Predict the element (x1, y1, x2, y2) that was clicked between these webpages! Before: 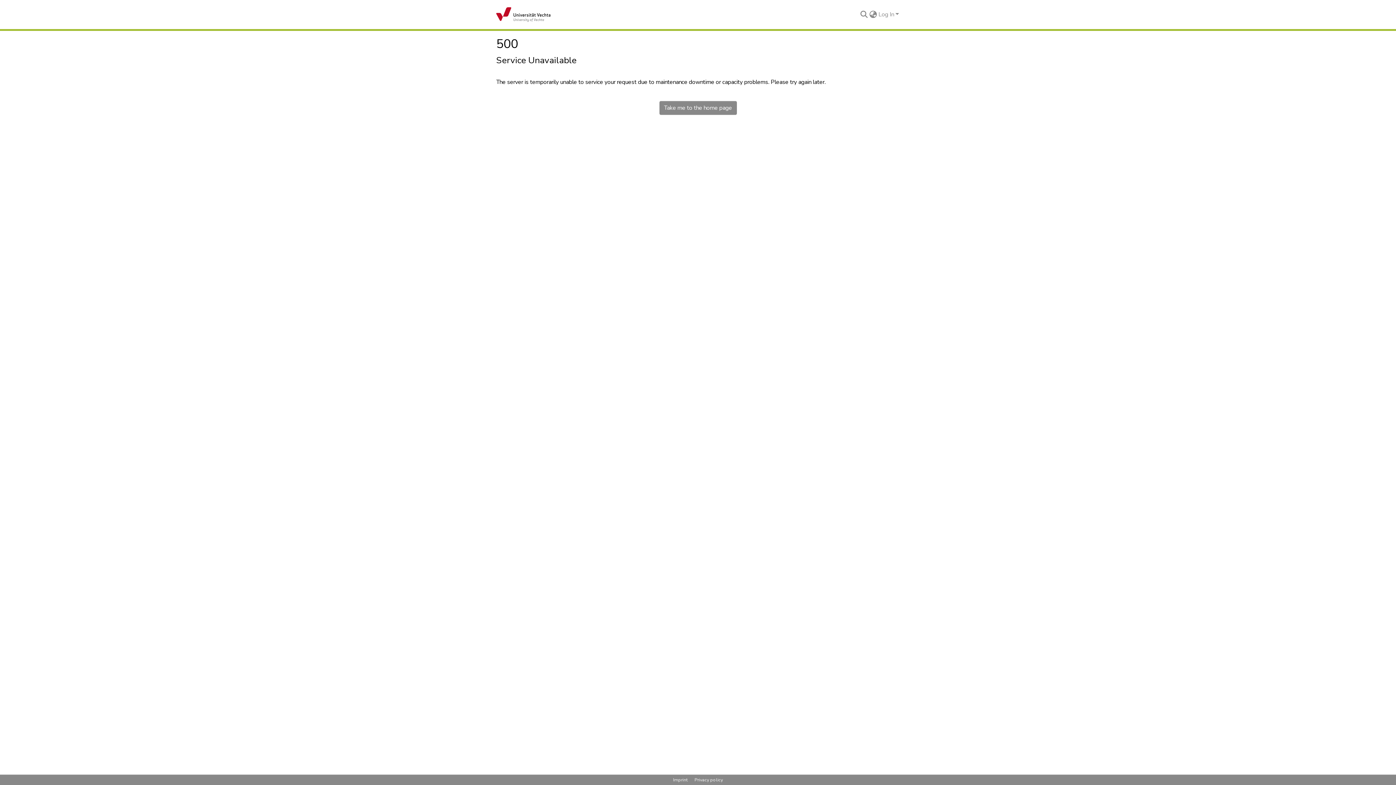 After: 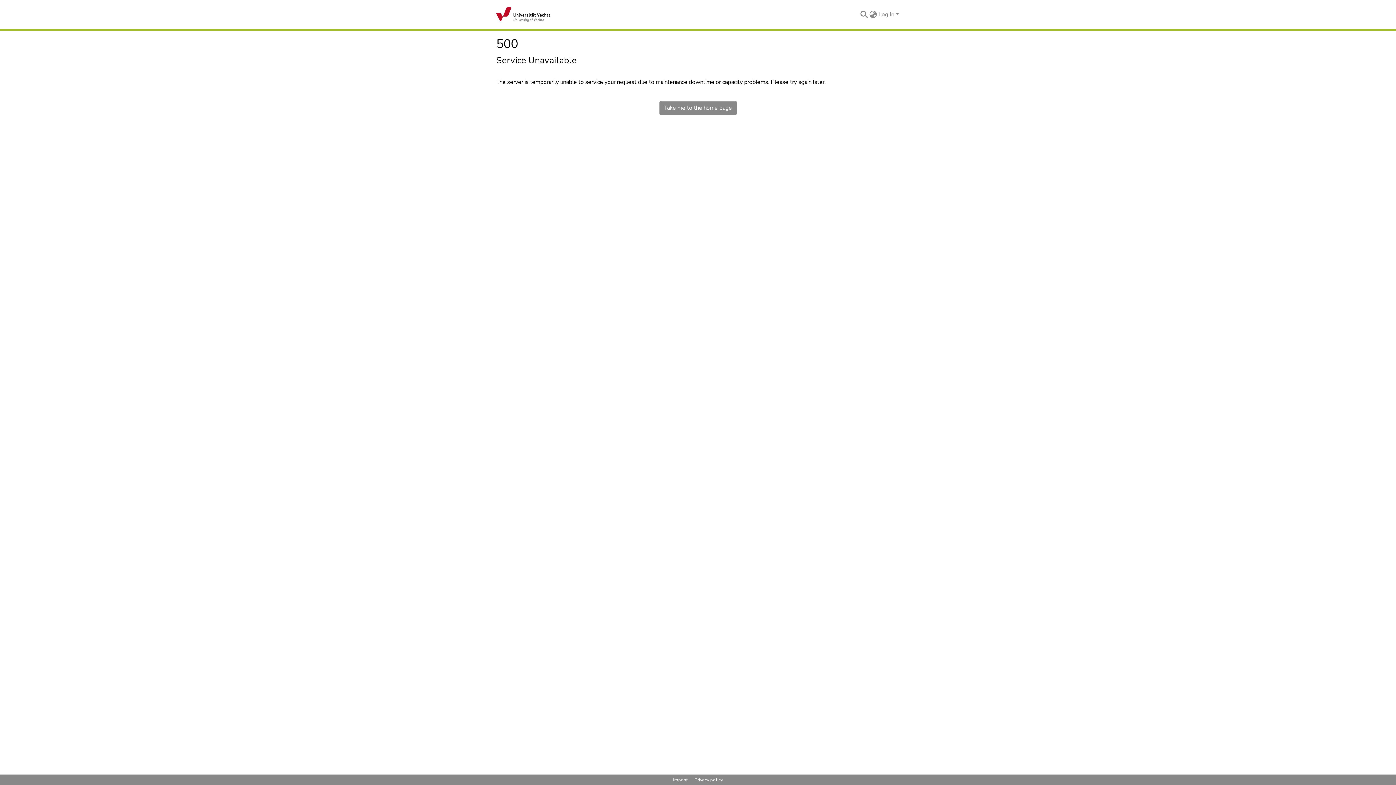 Action: bbox: (659, 101, 736, 114) label: Take me to the home page